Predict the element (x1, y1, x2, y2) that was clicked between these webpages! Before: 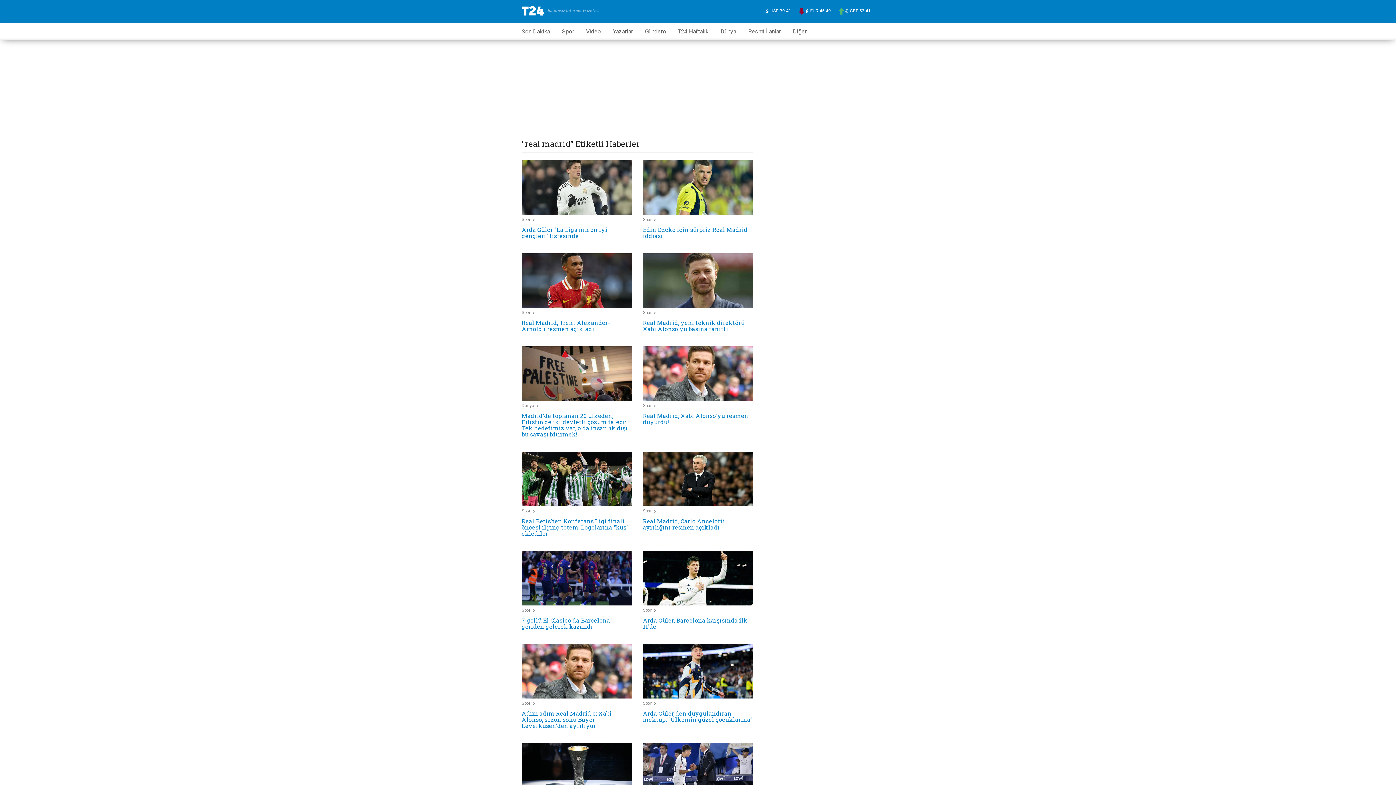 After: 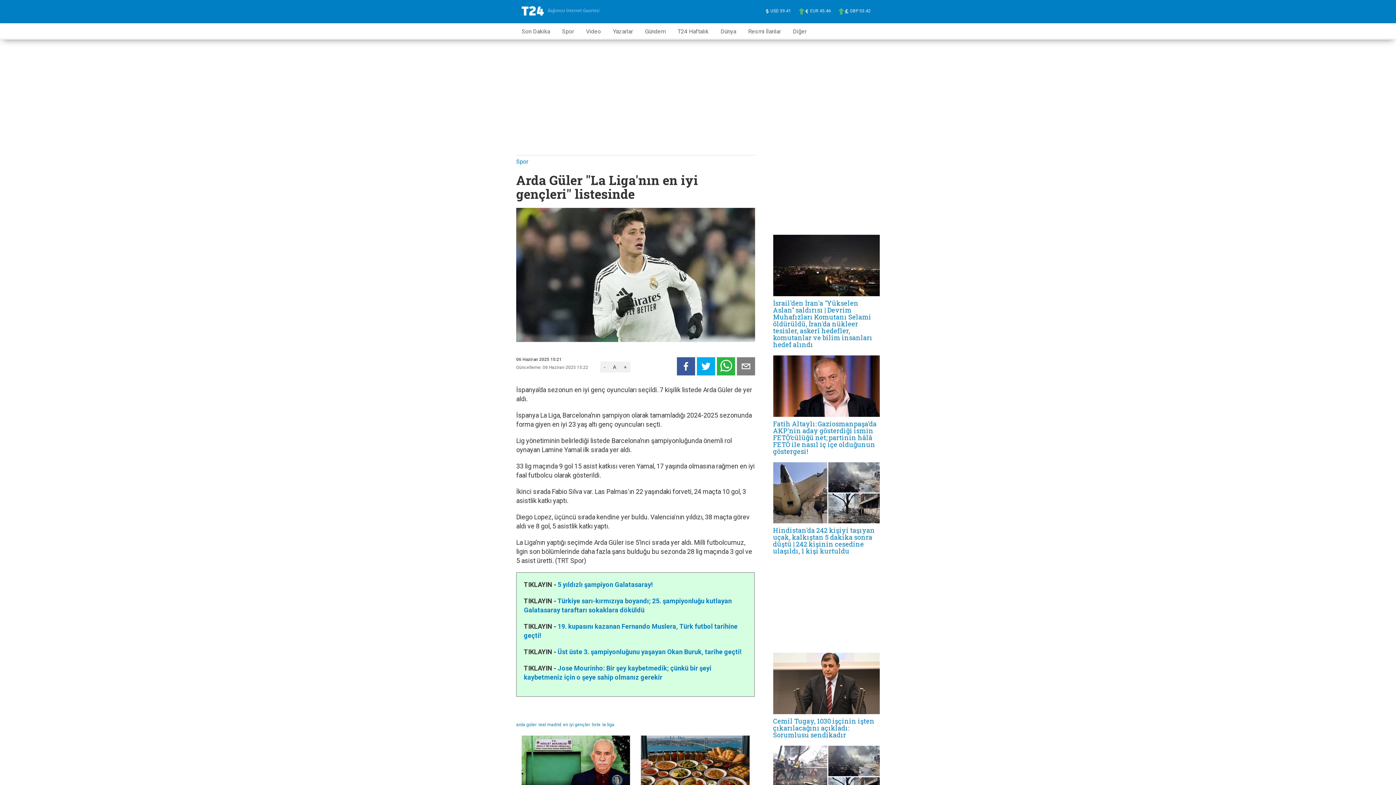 Action: bbox: (521, 226, 632, 238) label: Arda Güler "La Liga'nın en iyi gençleri" listesinde